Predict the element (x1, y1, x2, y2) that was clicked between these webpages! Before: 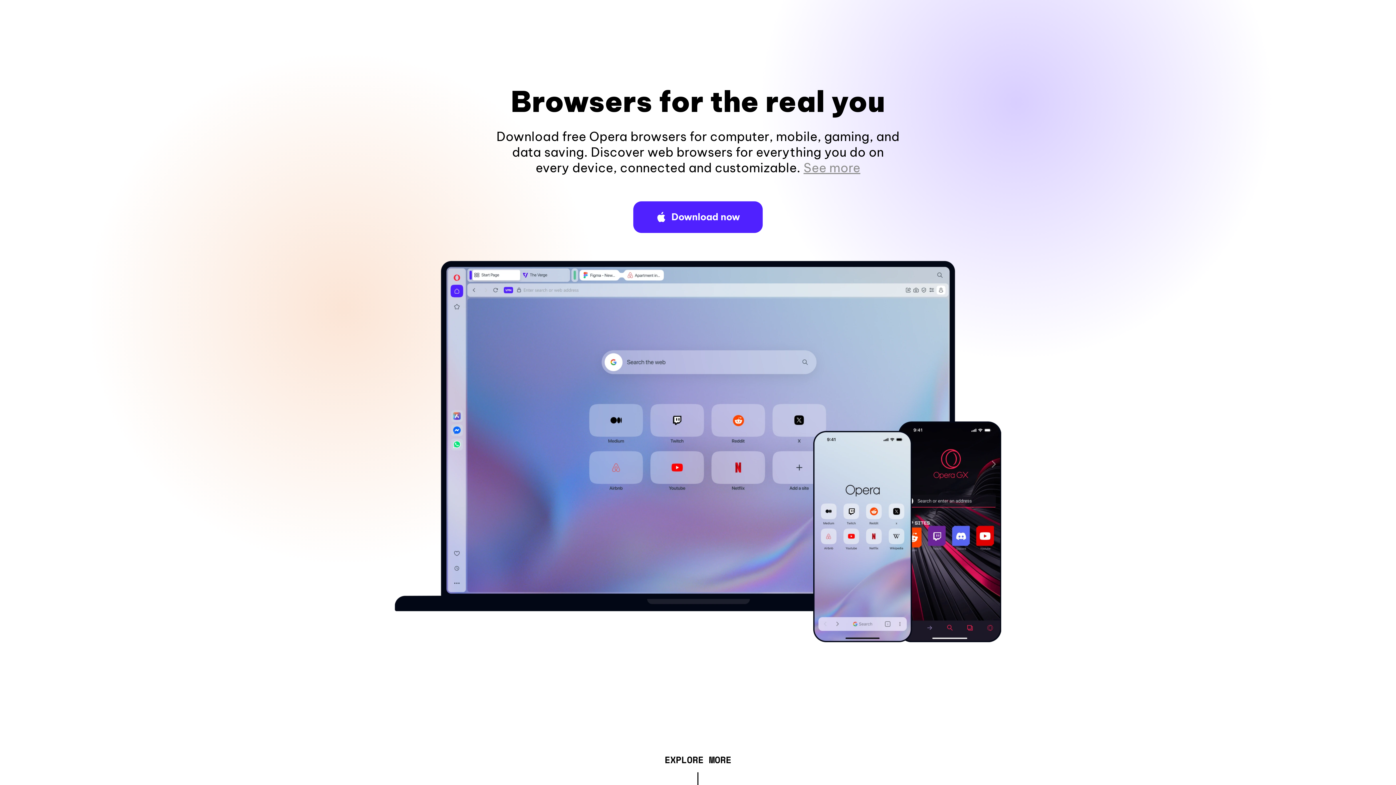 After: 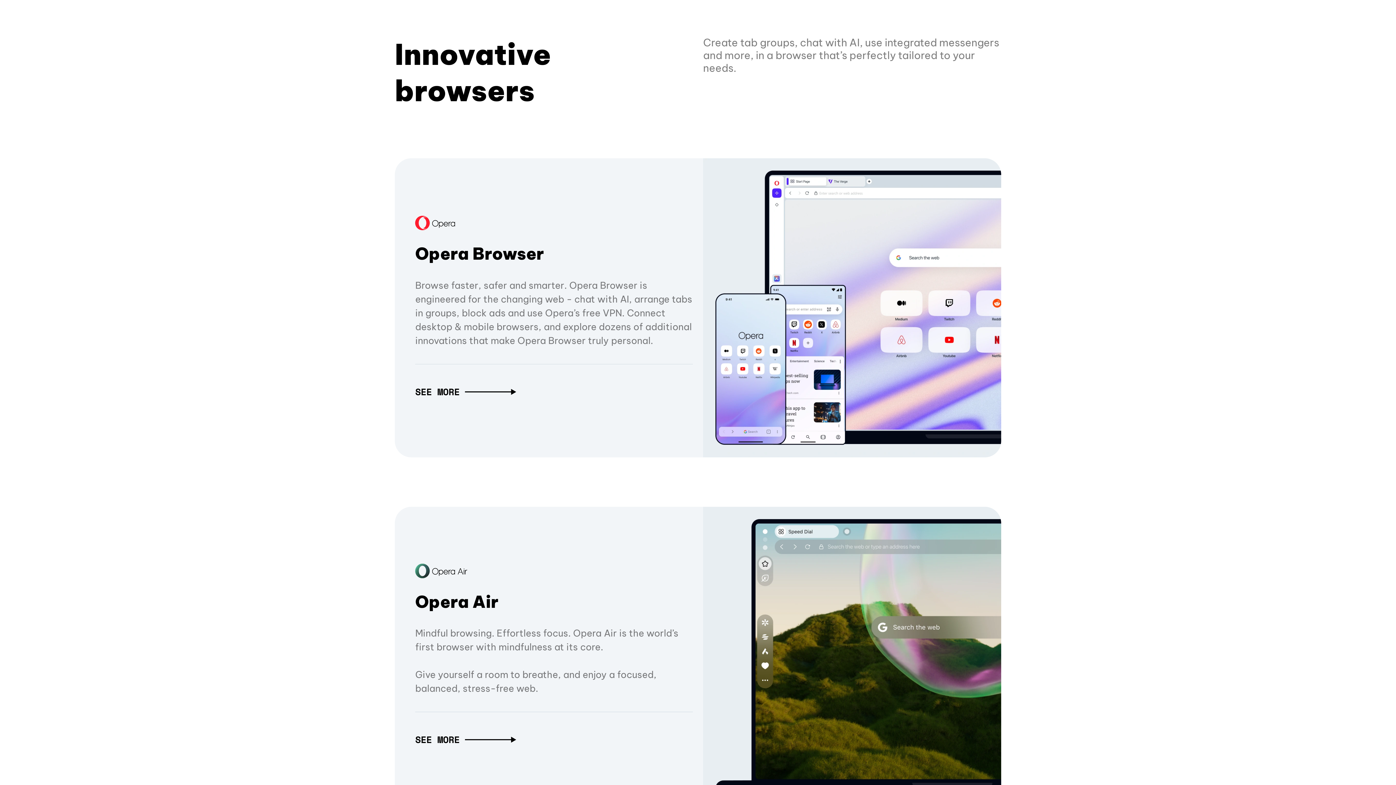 Action: label: EXPLORE MORE bbox: (664, 757, 731, 765)